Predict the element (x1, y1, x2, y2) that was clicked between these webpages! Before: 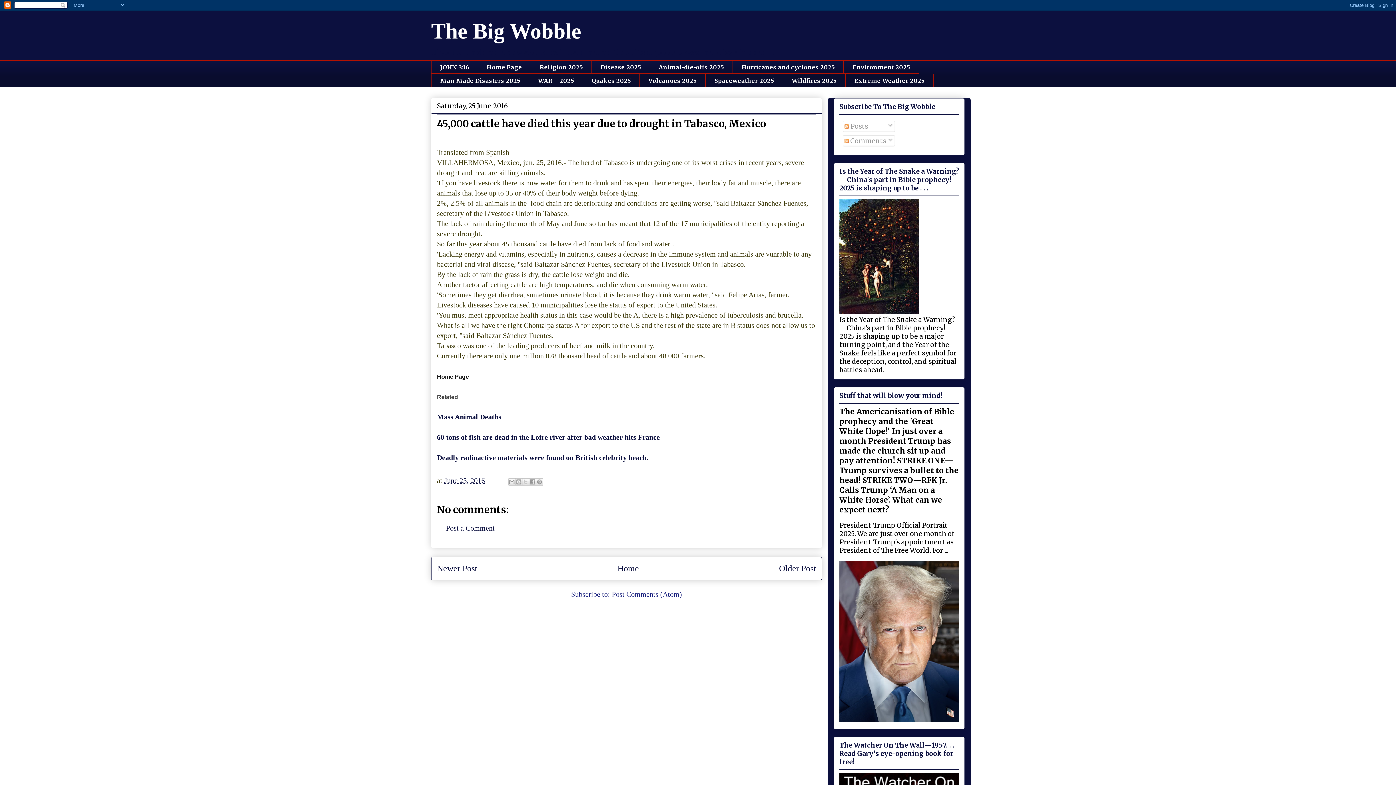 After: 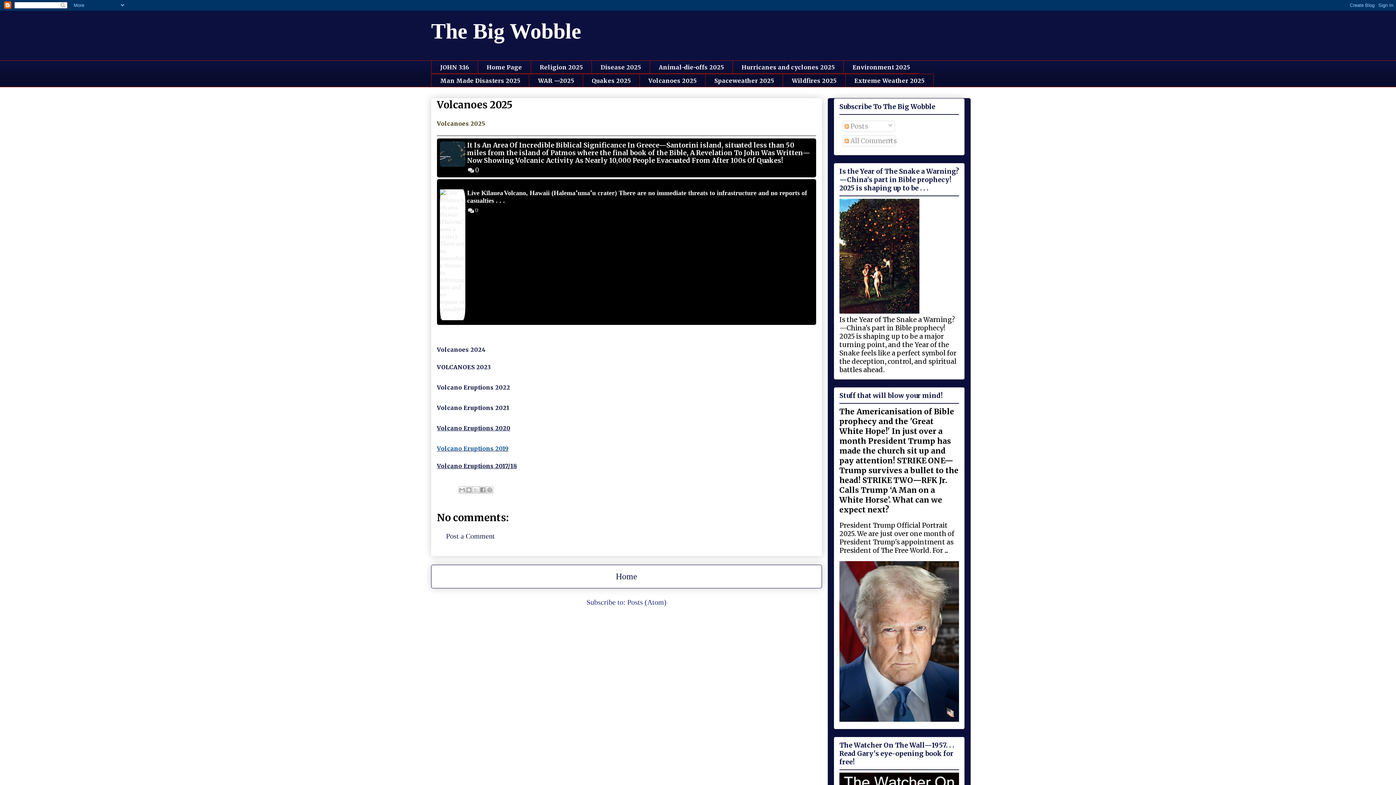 Action: label: Volcanoes 2025 bbox: (639, 73, 705, 87)